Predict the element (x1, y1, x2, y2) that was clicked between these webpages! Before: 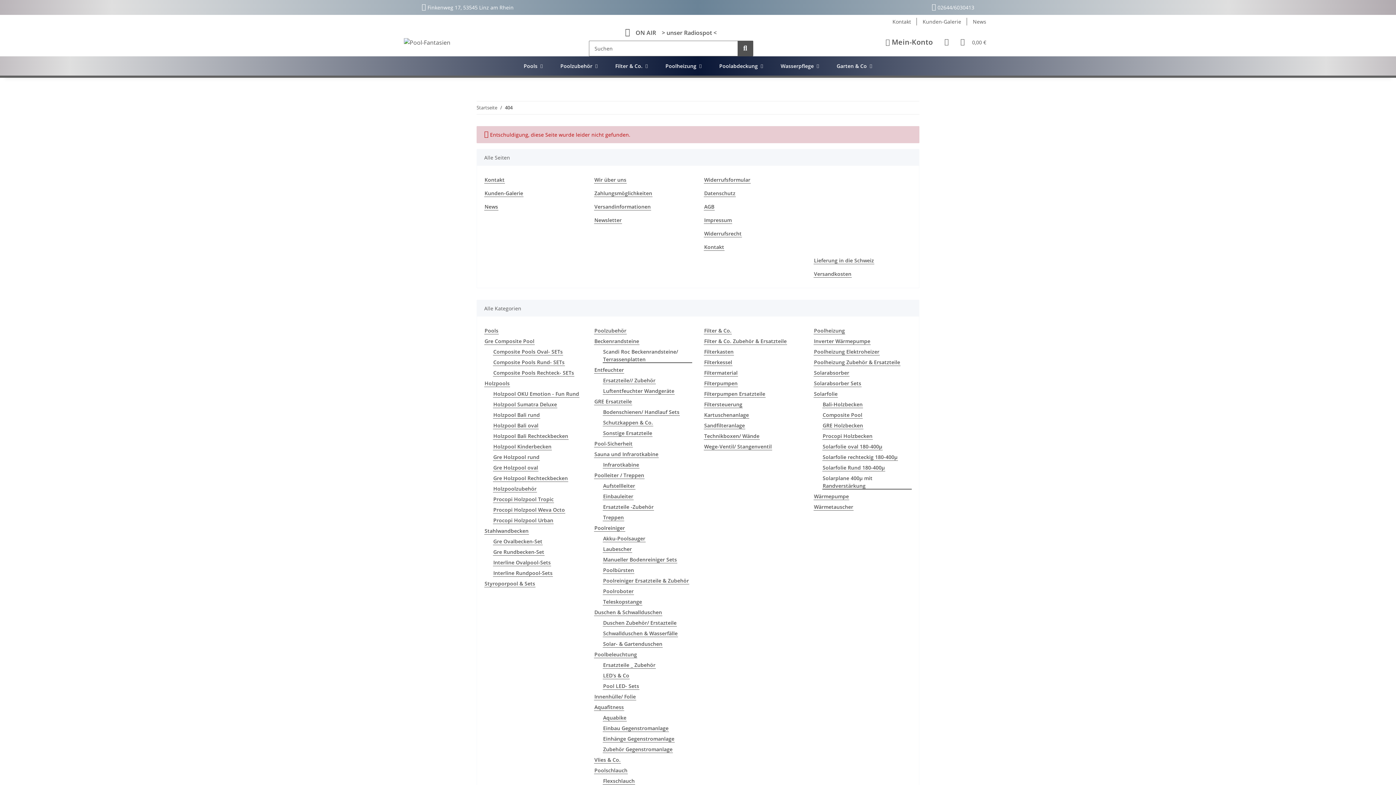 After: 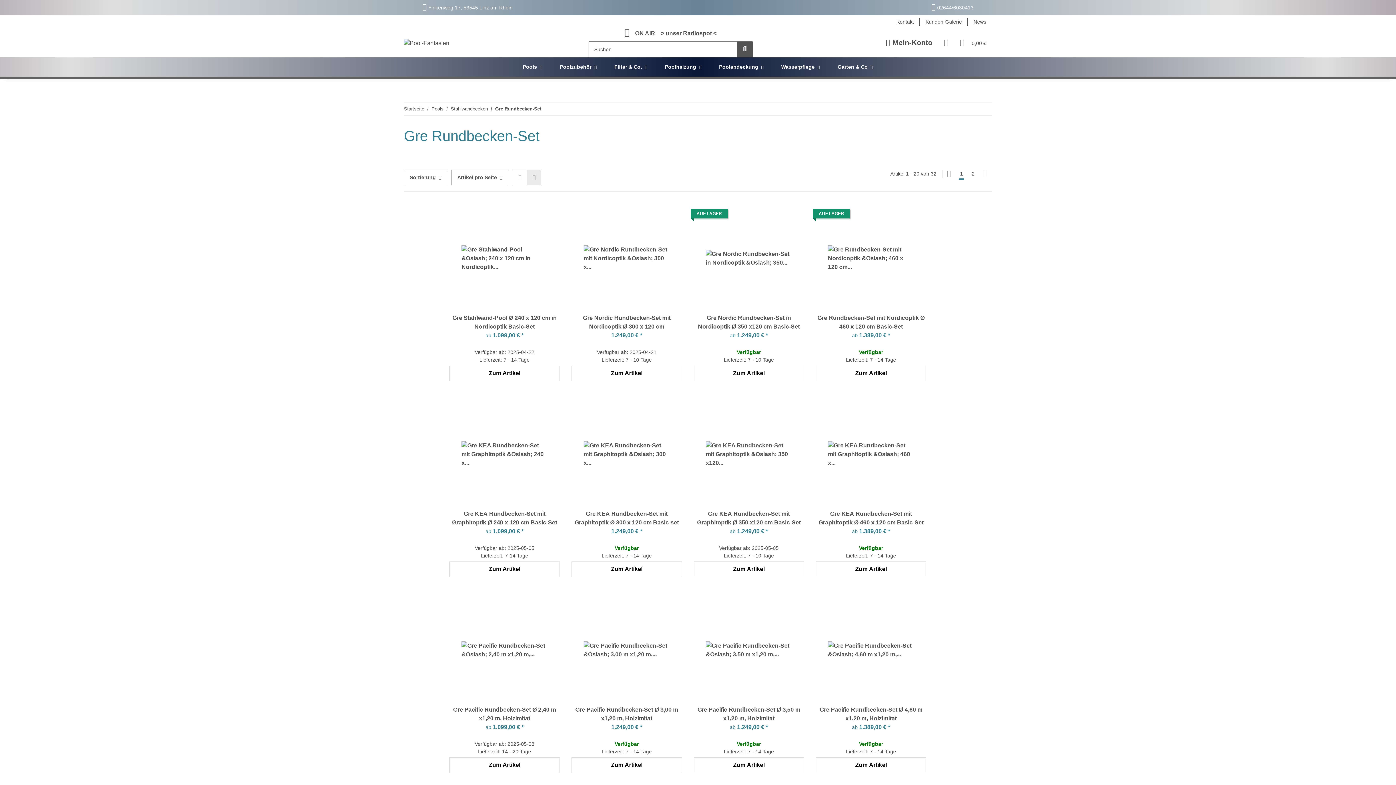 Action: label: Gre Rundbecken-Set bbox: (493, 548, 544, 556)